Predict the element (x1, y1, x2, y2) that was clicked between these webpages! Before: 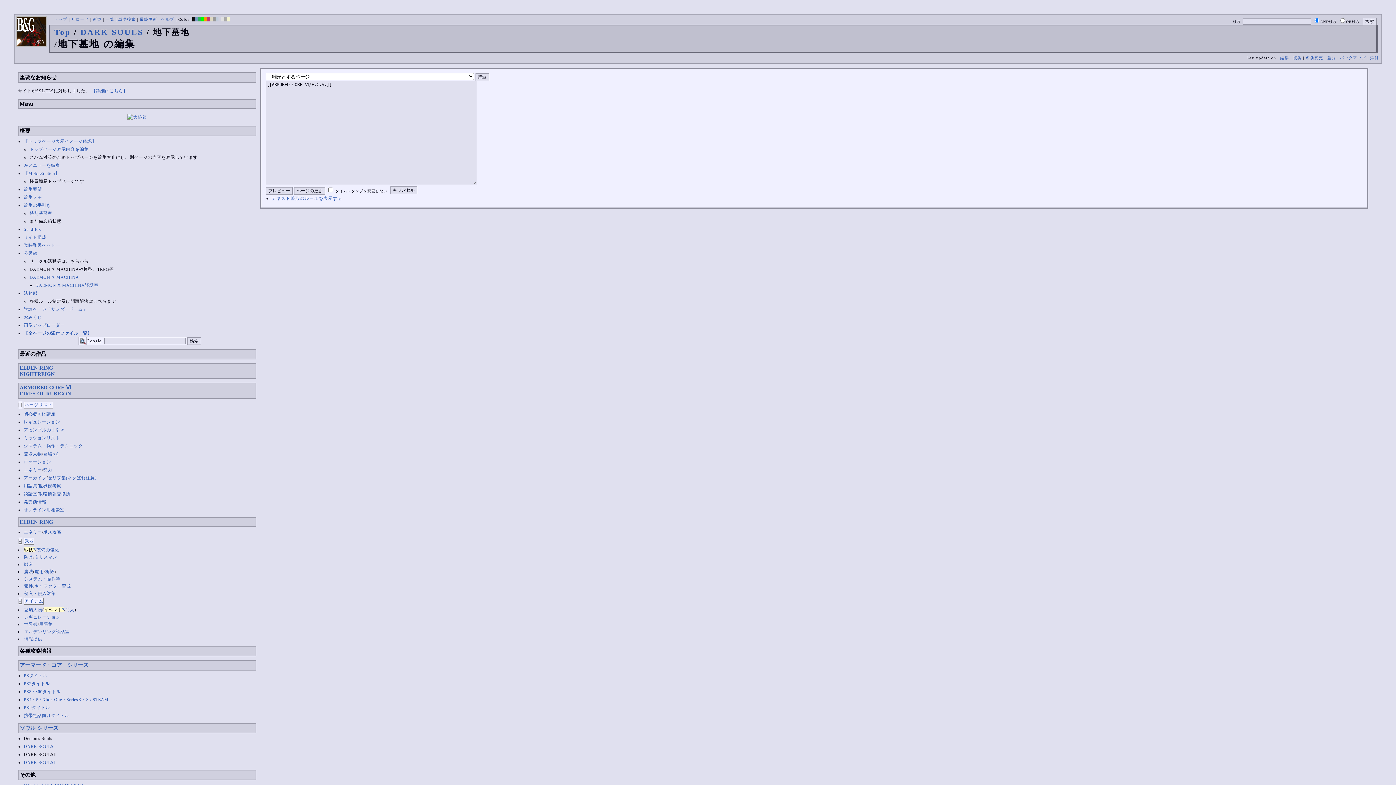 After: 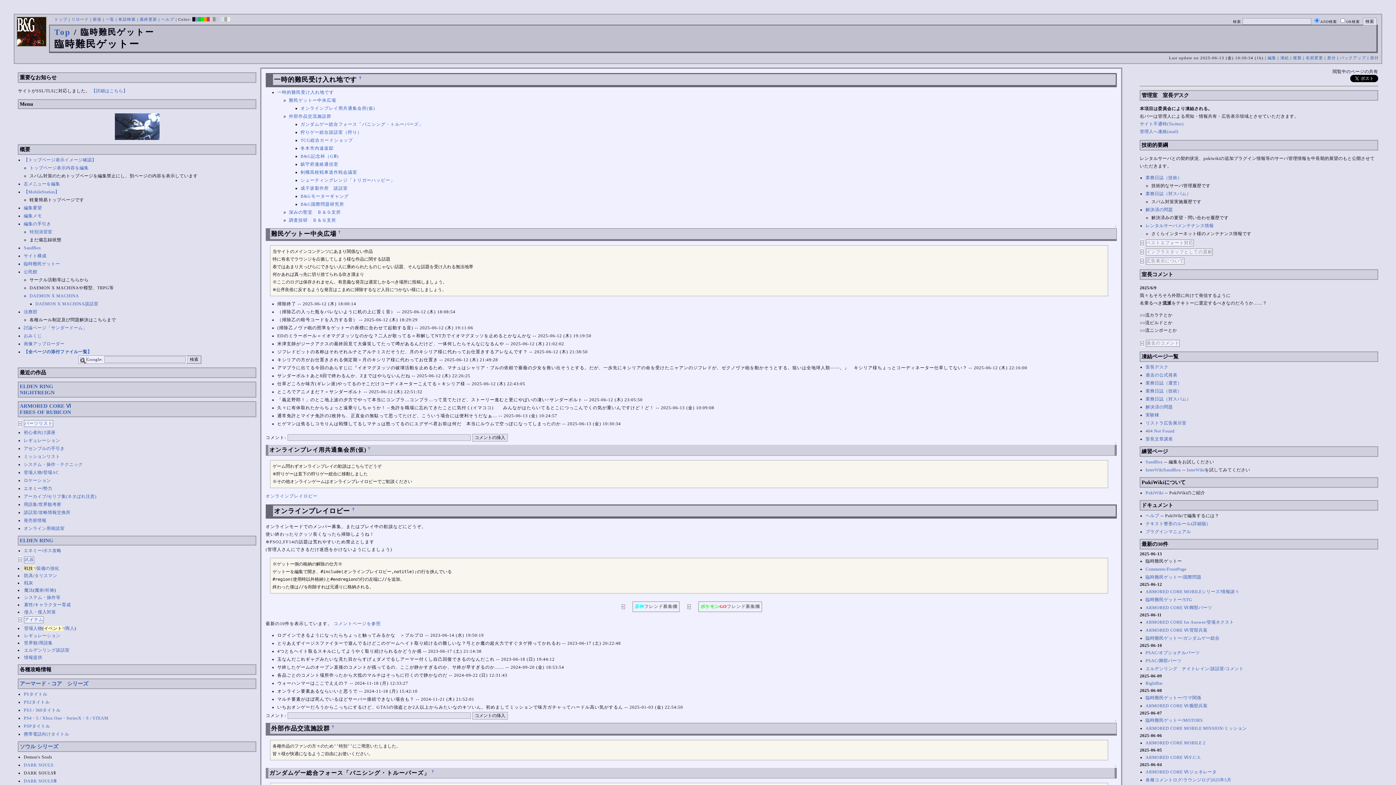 Action: bbox: (23, 242, 60, 248) label: 臨時難民ゲットー